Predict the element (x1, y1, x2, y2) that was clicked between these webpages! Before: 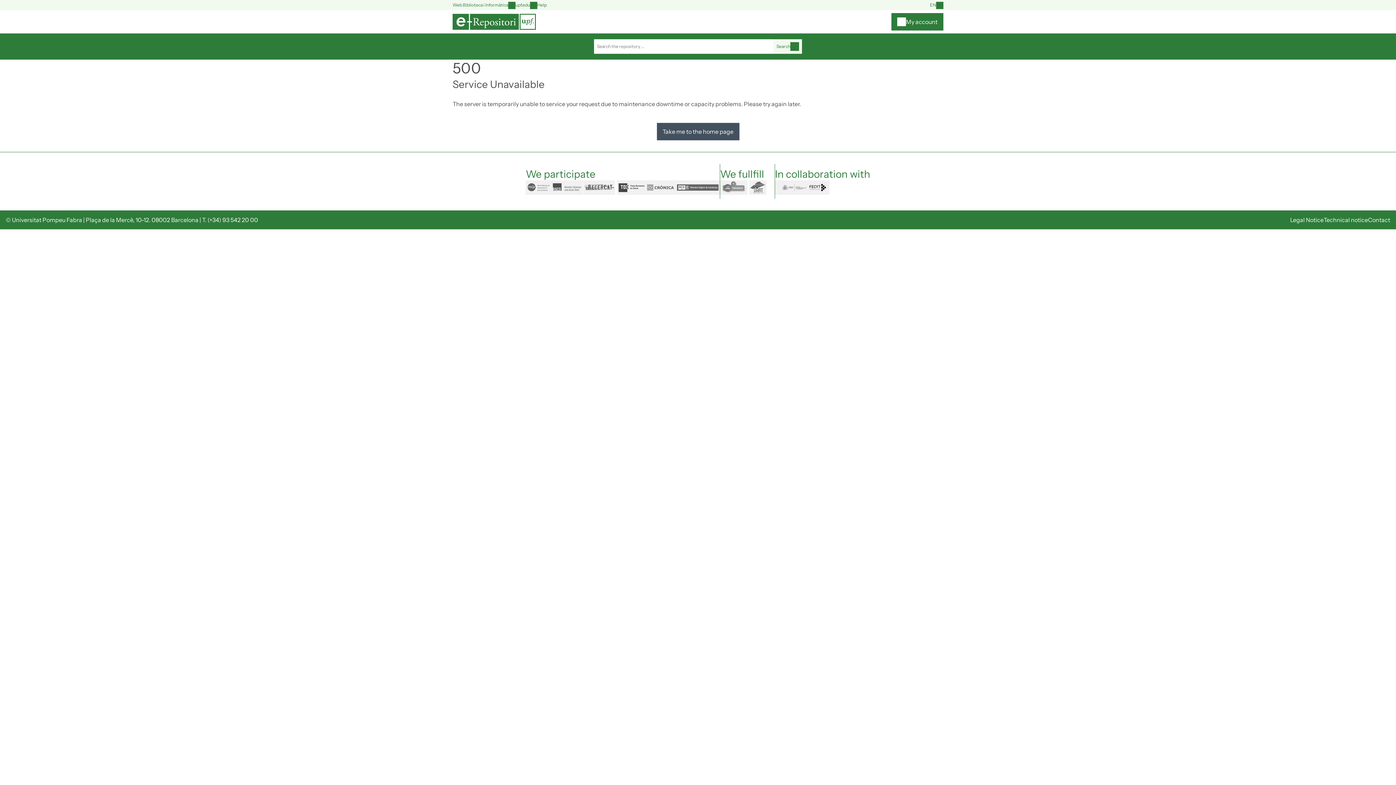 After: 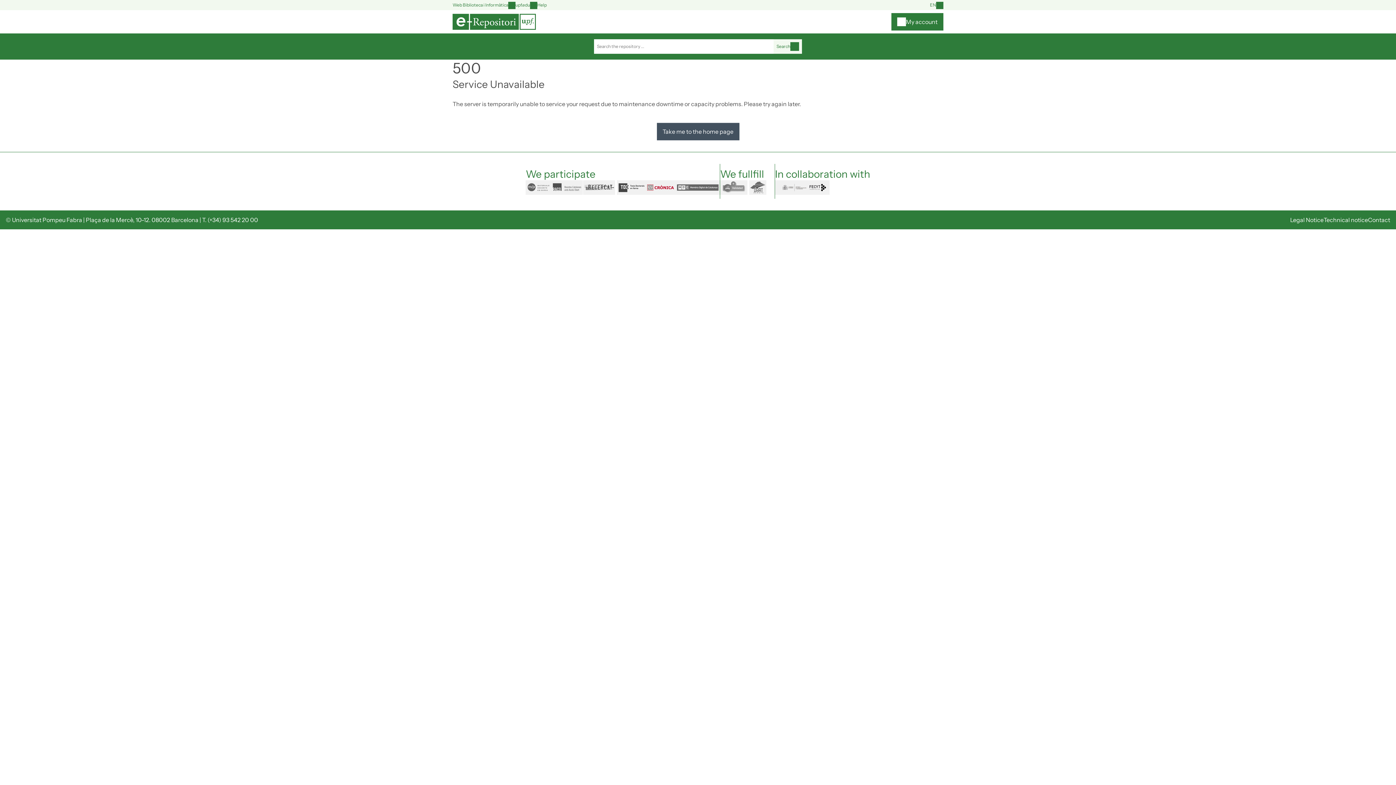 Action: label: cronica bbox: (645, 180, 675, 194)